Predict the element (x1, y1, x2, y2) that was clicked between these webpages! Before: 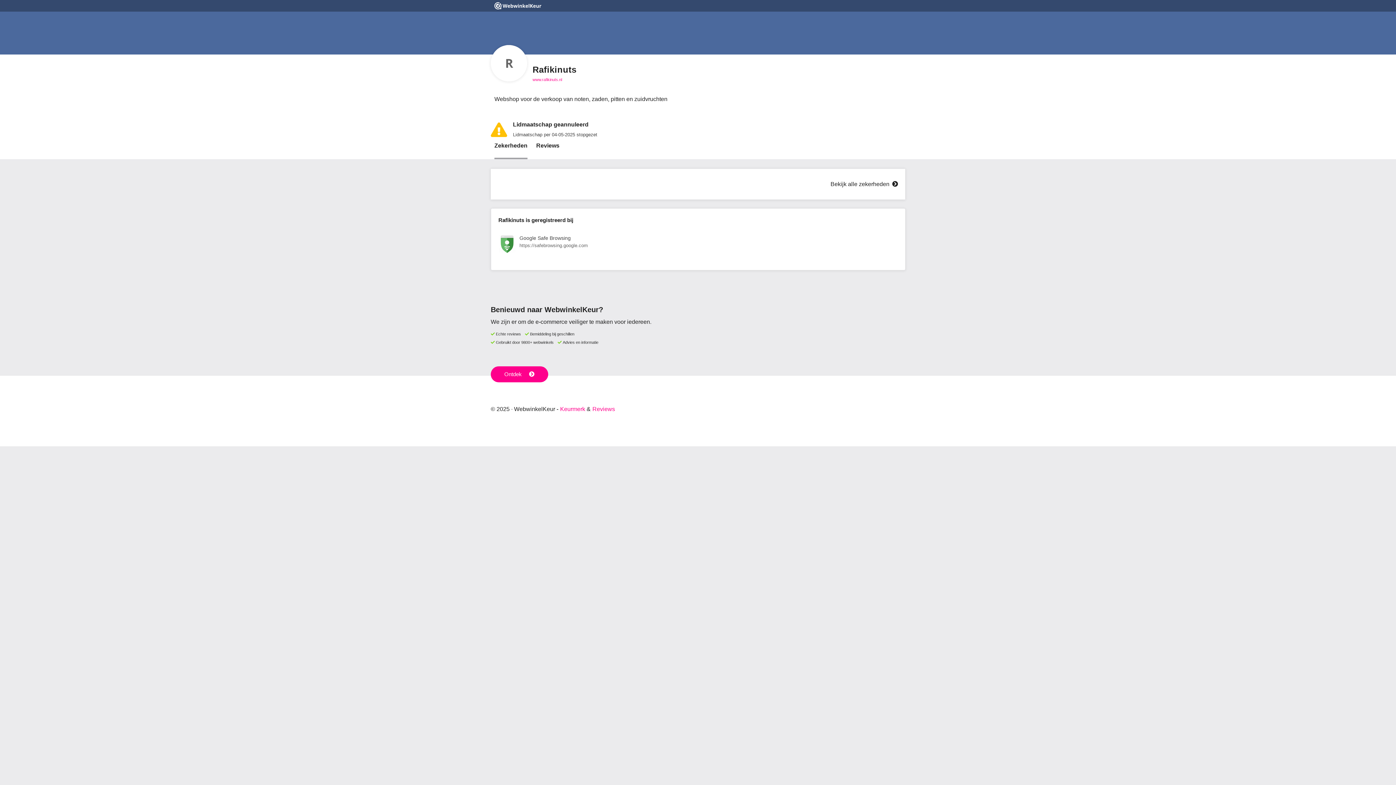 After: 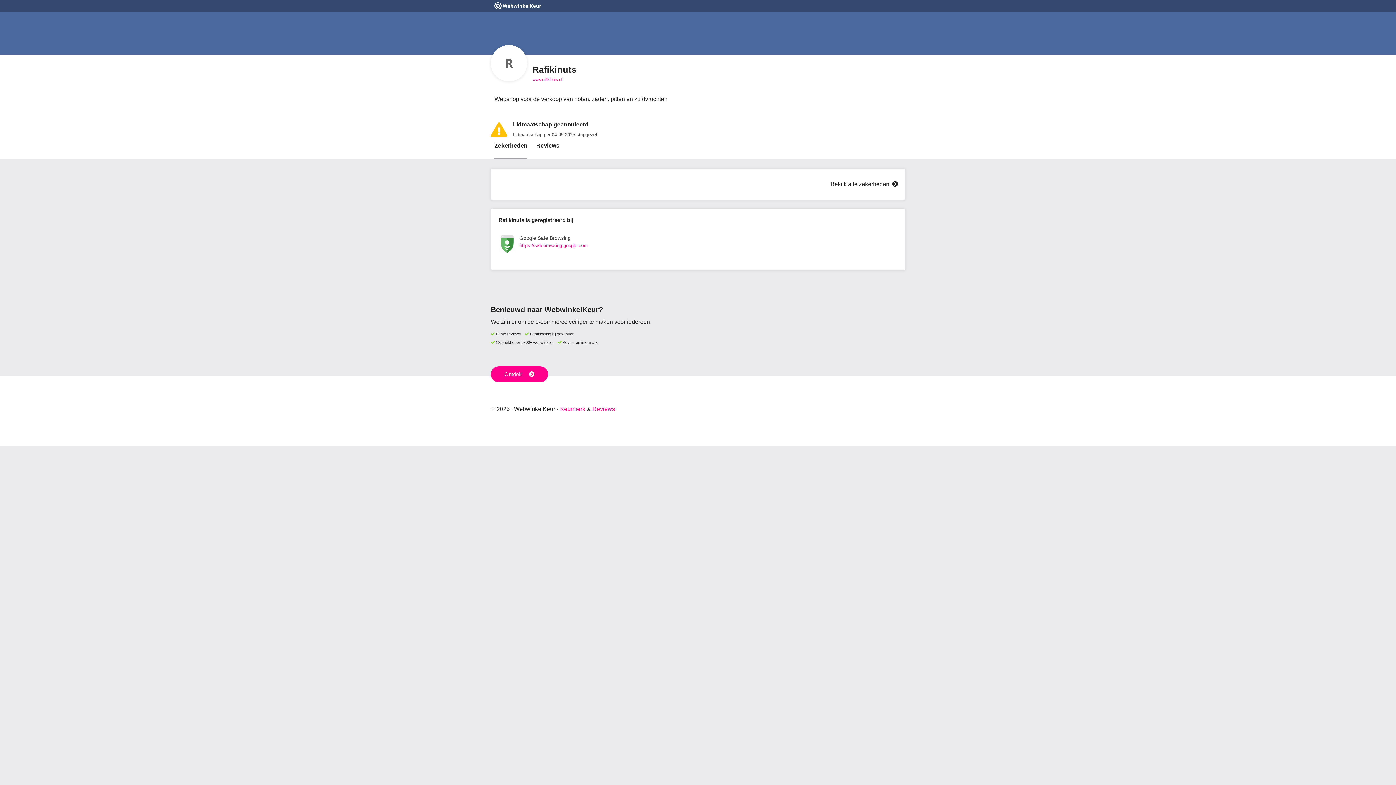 Action: bbox: (498, 235, 898, 255) label: Bekijk registratie bij Google Safe Browsing